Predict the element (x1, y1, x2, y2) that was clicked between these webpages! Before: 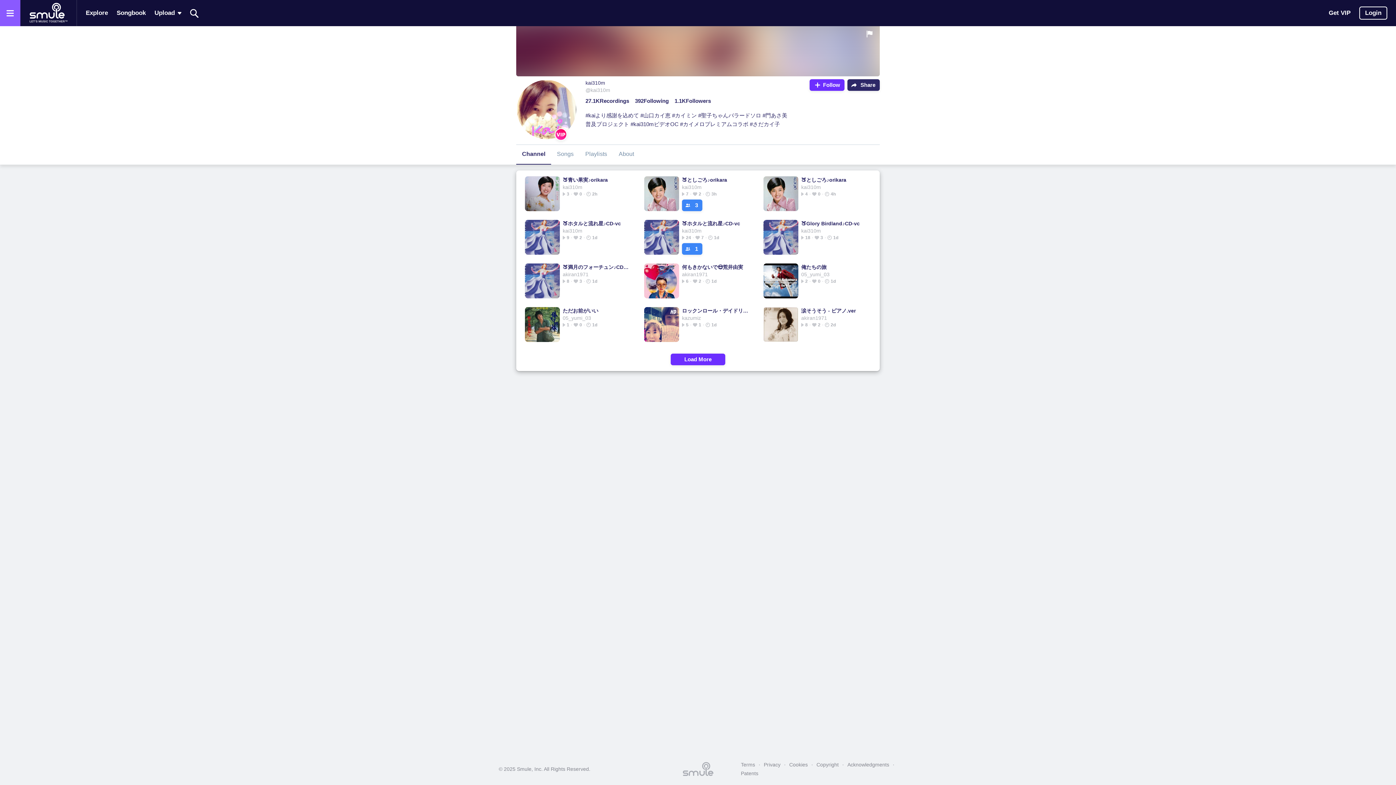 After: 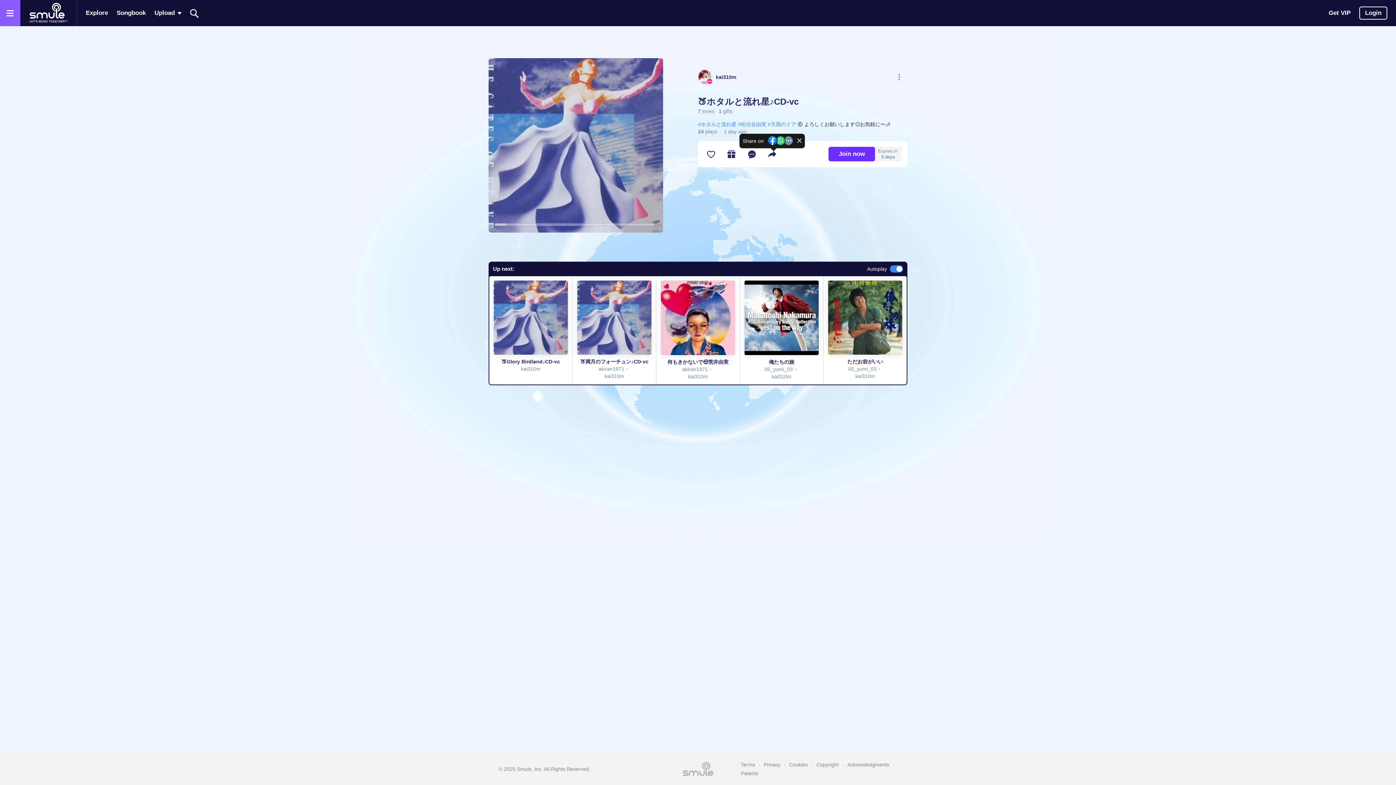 Action: bbox: (682, 219, 748, 227) label: 🍑ホタルと流れ星♪CD‐vc